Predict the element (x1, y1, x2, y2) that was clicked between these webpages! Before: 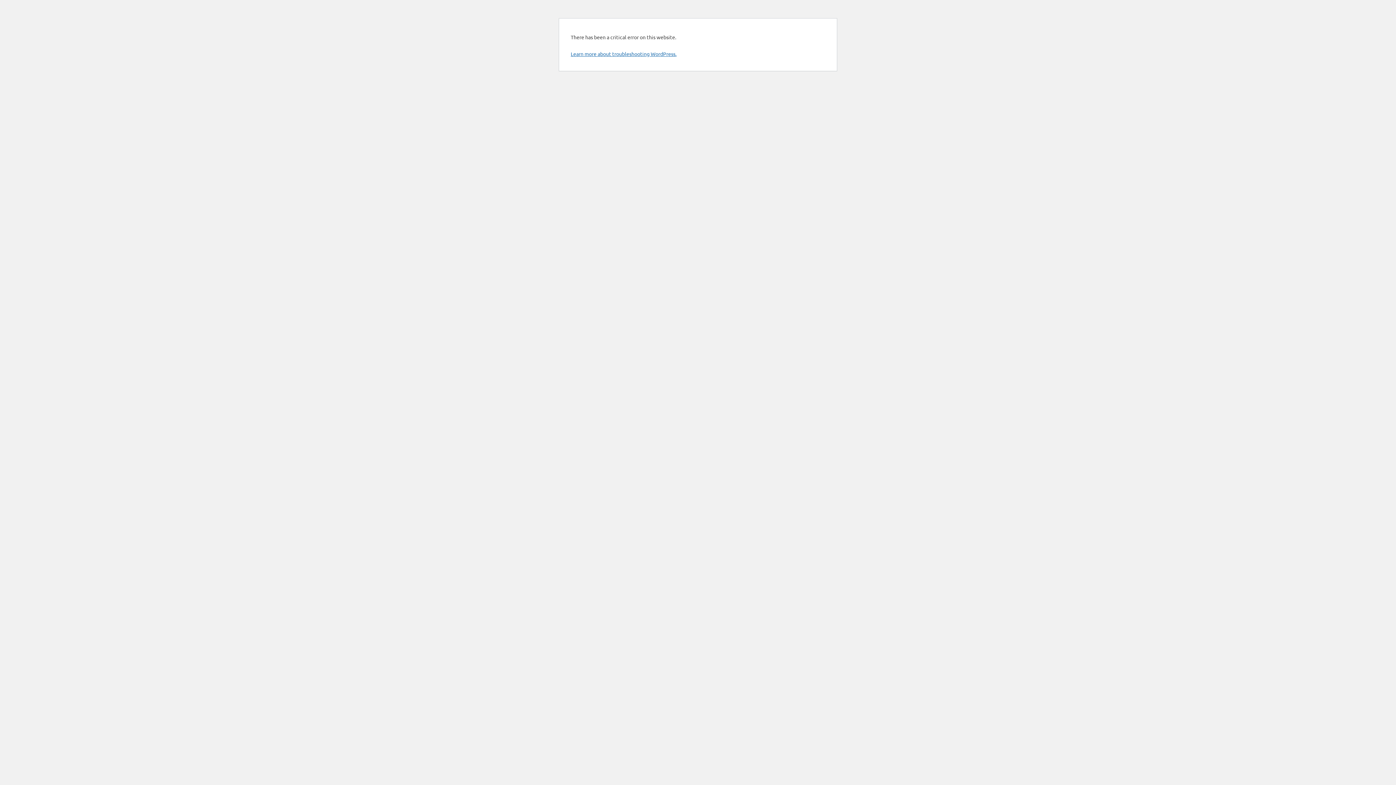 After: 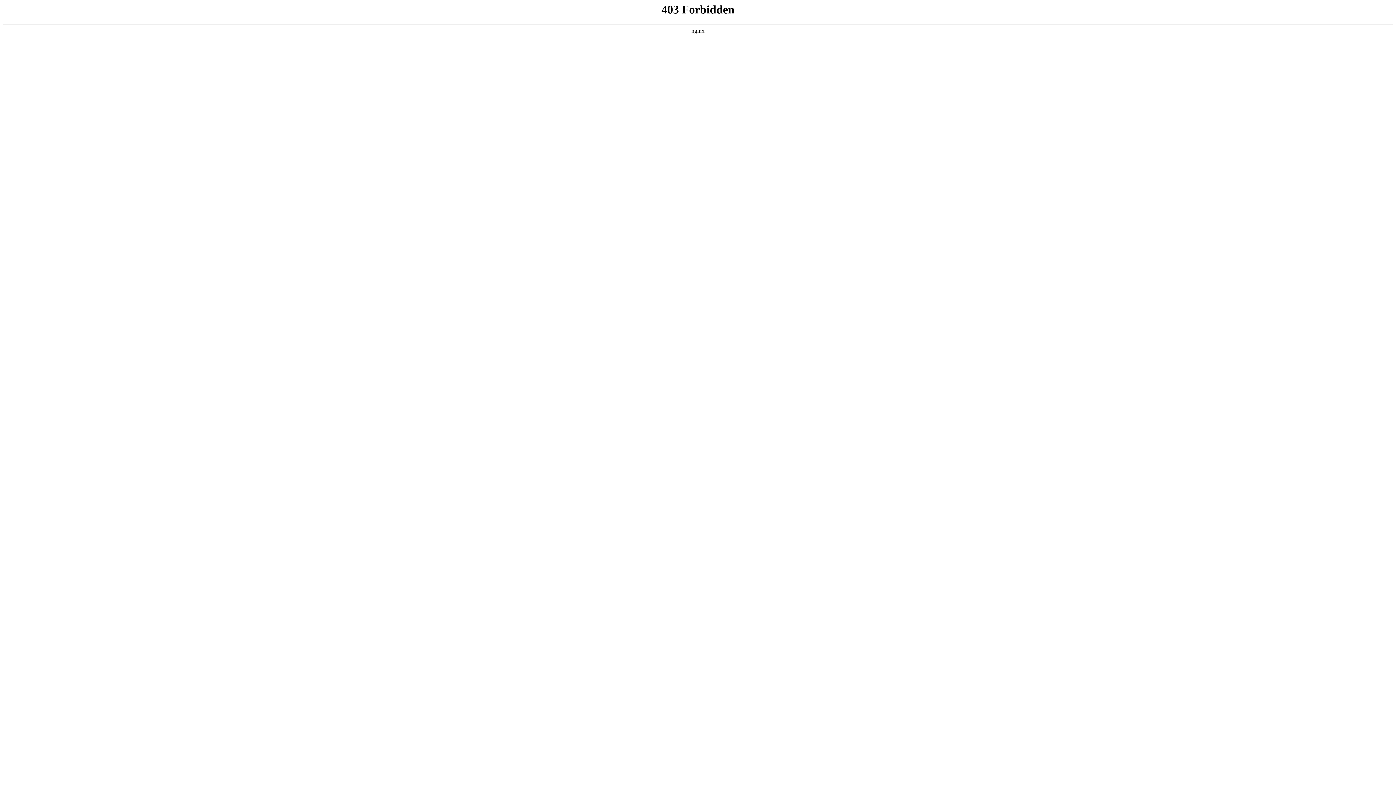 Action: bbox: (570, 50, 676, 57) label: Learn more about troubleshooting WordPress.